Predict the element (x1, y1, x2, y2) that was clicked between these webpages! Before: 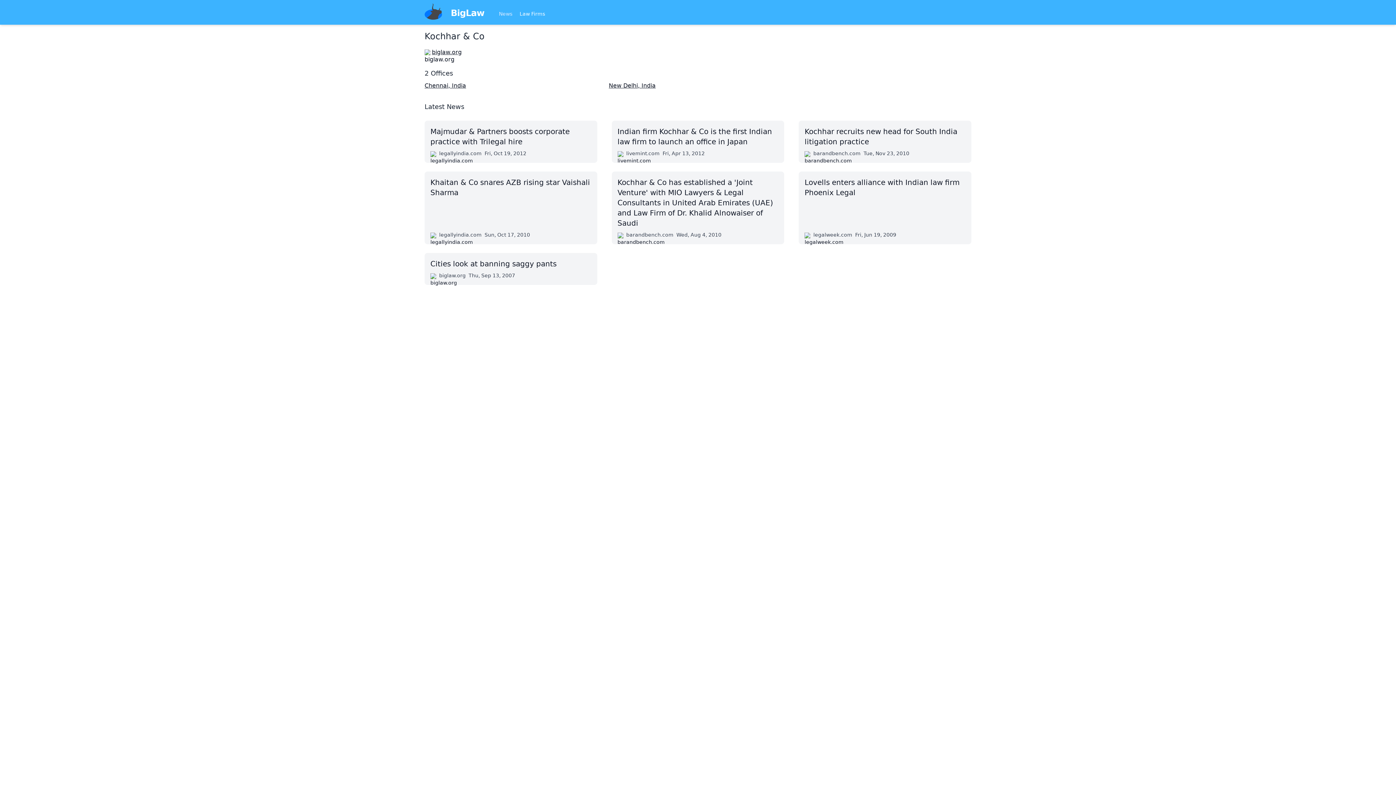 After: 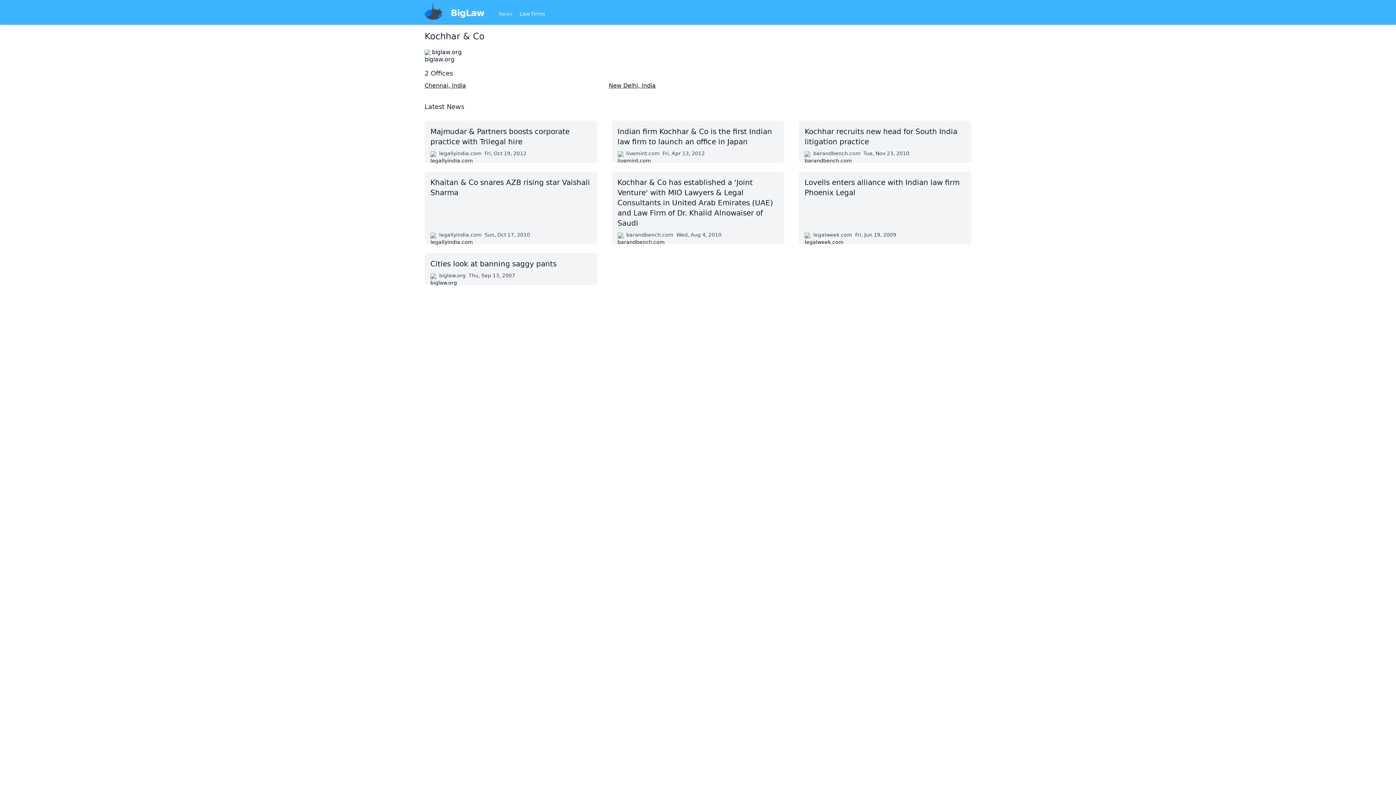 Action: bbox: (432, 48, 461, 56) label: biglaw.org